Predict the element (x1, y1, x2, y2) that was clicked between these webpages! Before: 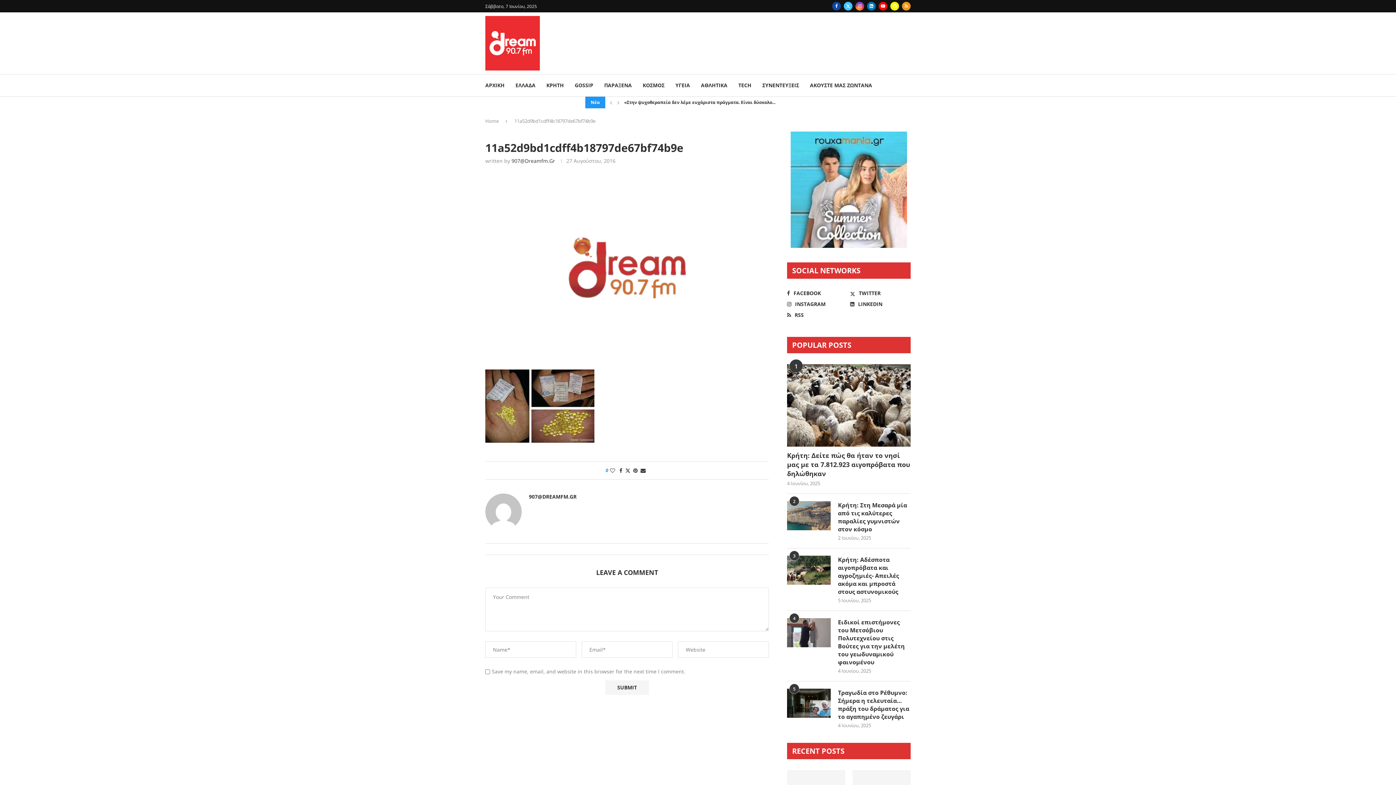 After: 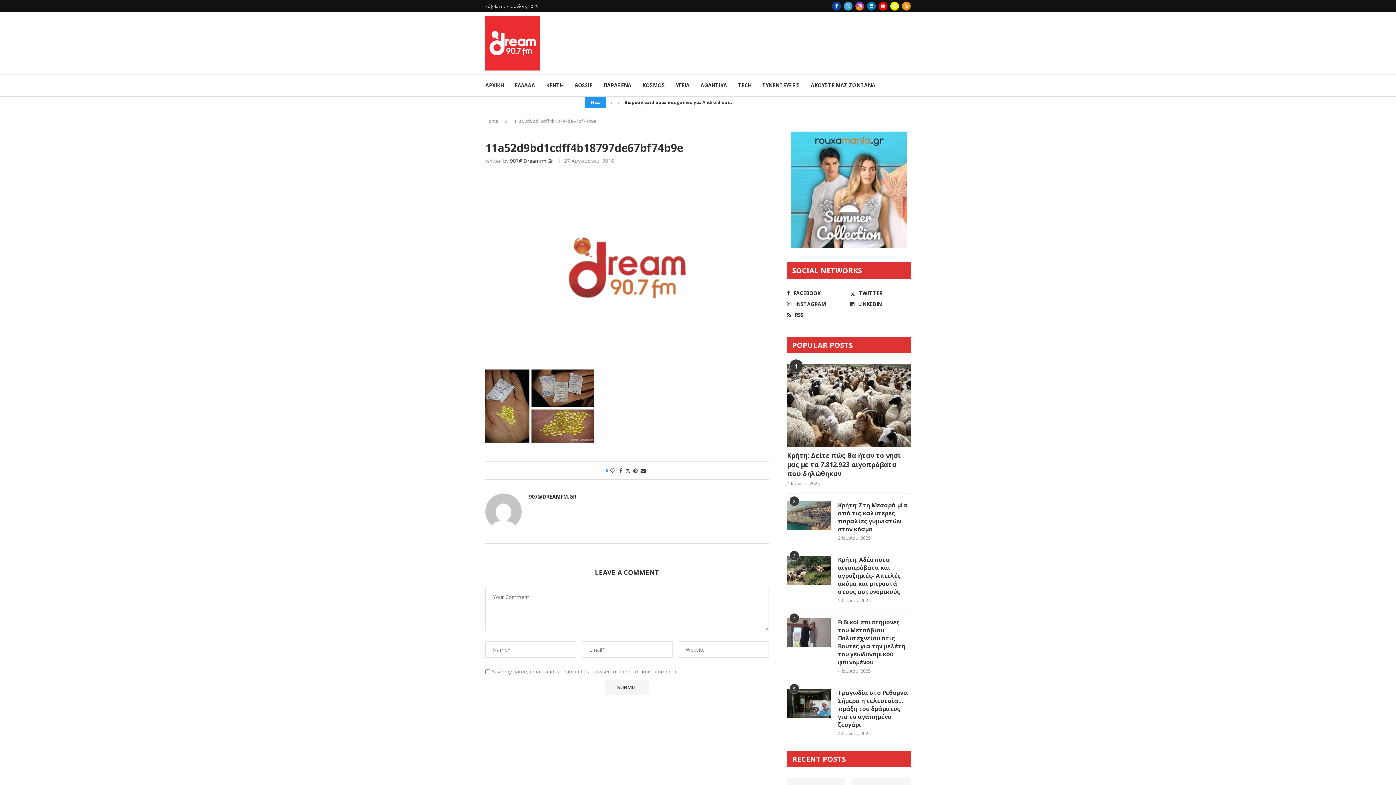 Action: label: Twitter bbox: (844, 1, 852, 10)